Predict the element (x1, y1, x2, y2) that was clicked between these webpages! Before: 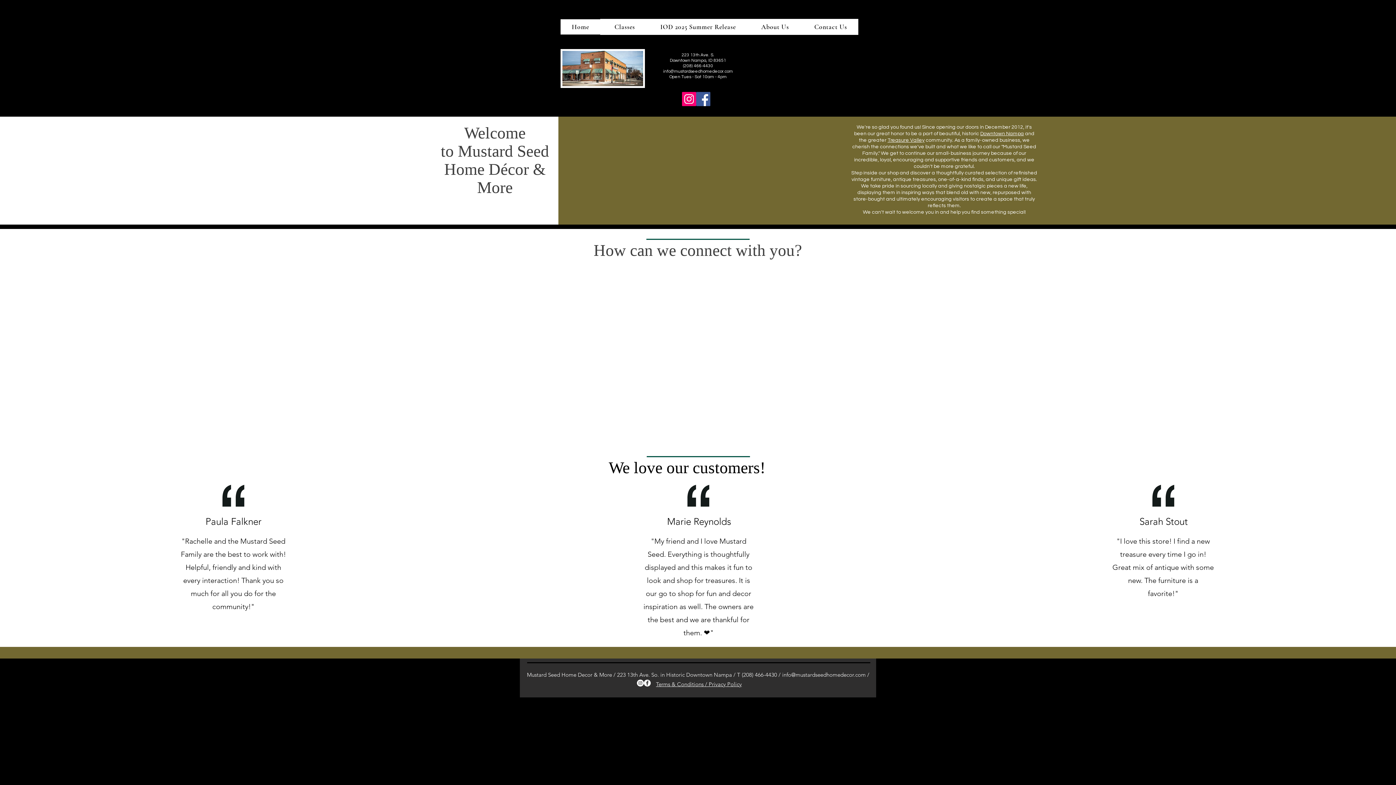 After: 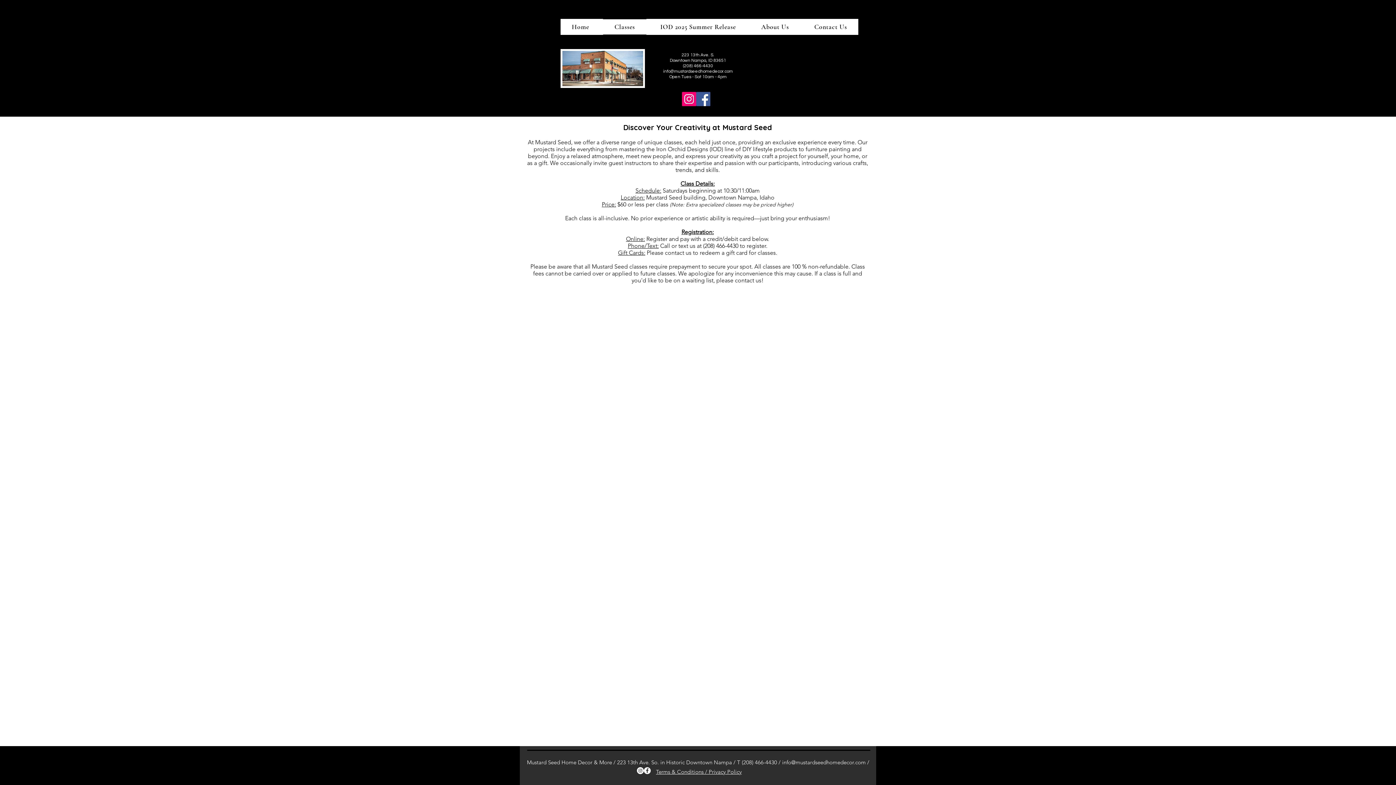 Action: bbox: (603, 18, 646, 34) label: Classes